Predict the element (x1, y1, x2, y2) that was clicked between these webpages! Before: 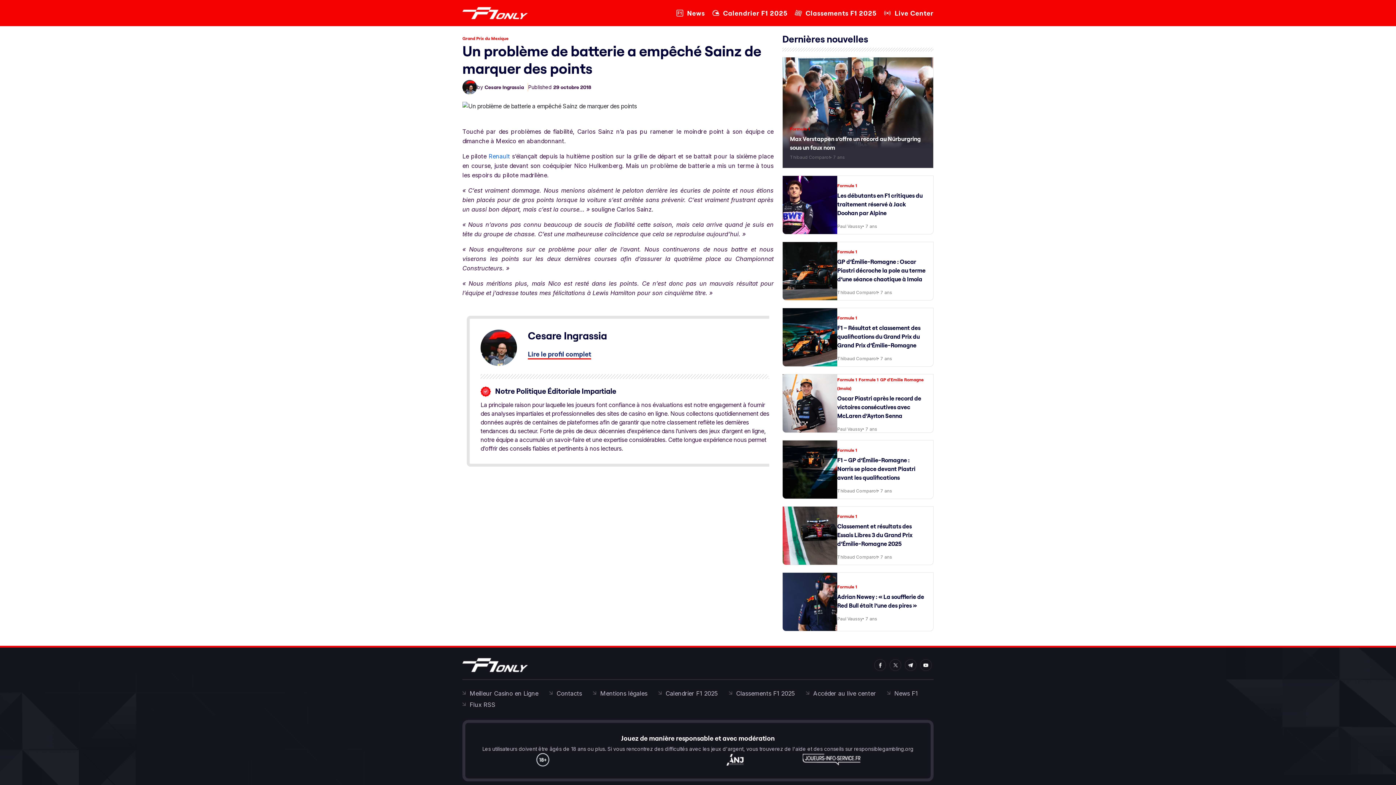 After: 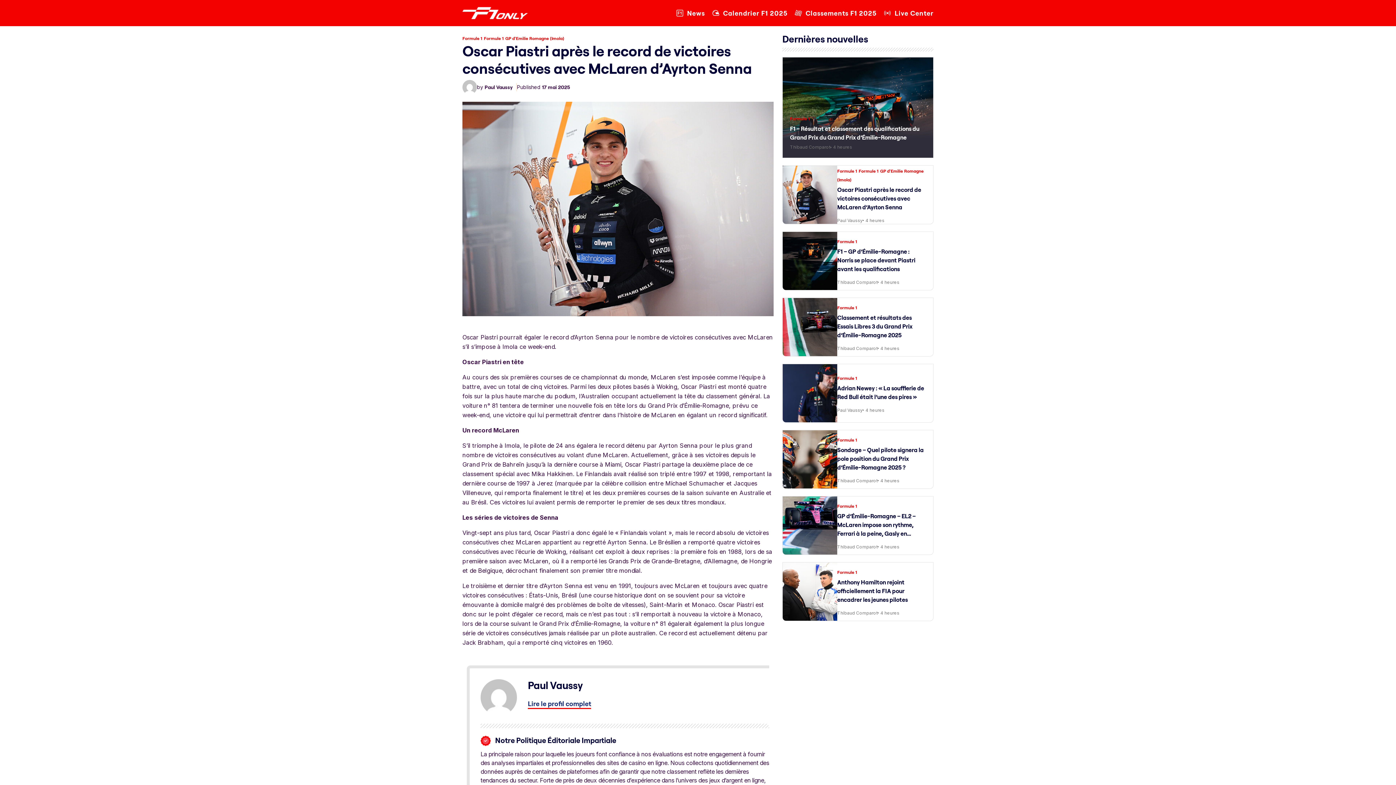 Action: label: Oscar Piastri après le record de victoires consécutives avec McLaren d’Ayrton Senna bbox: (837, 394, 921, 419)